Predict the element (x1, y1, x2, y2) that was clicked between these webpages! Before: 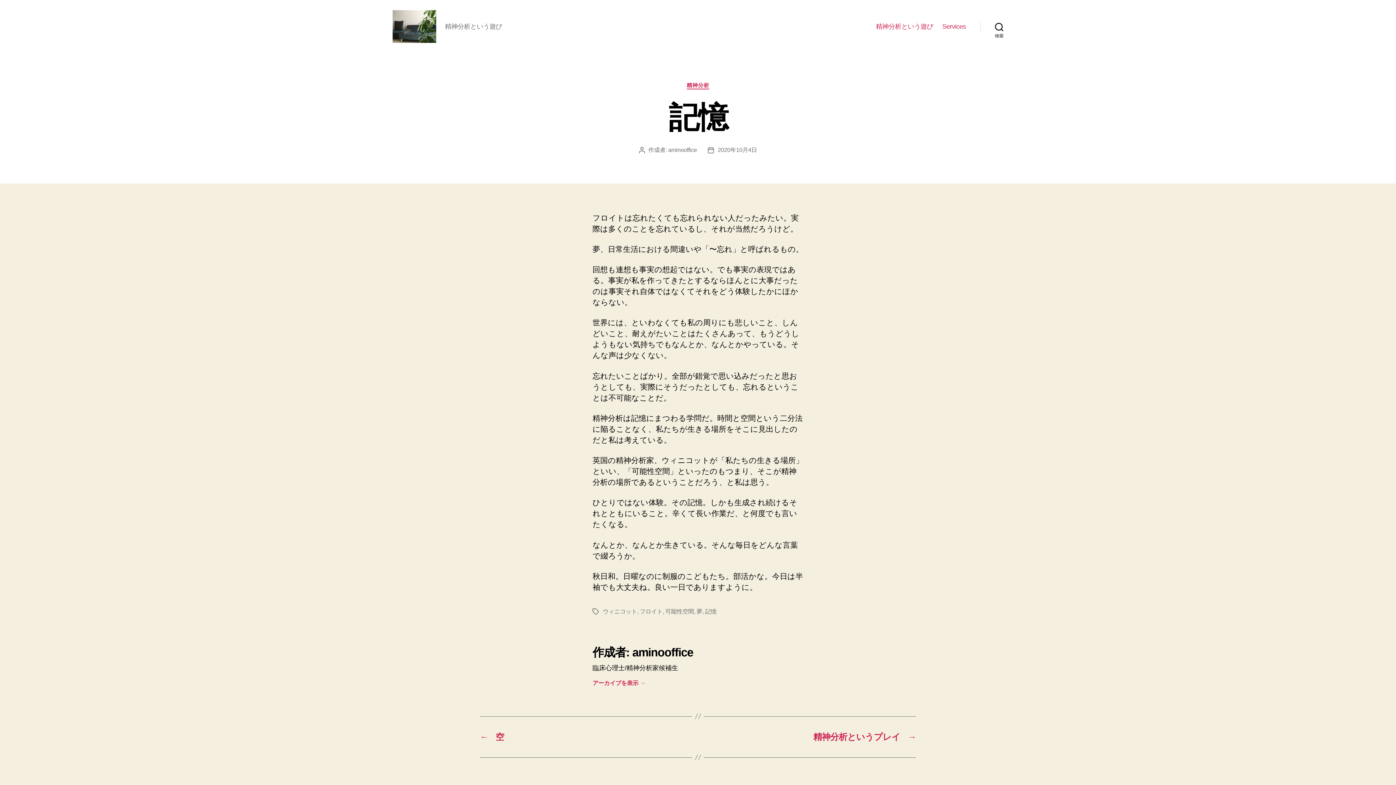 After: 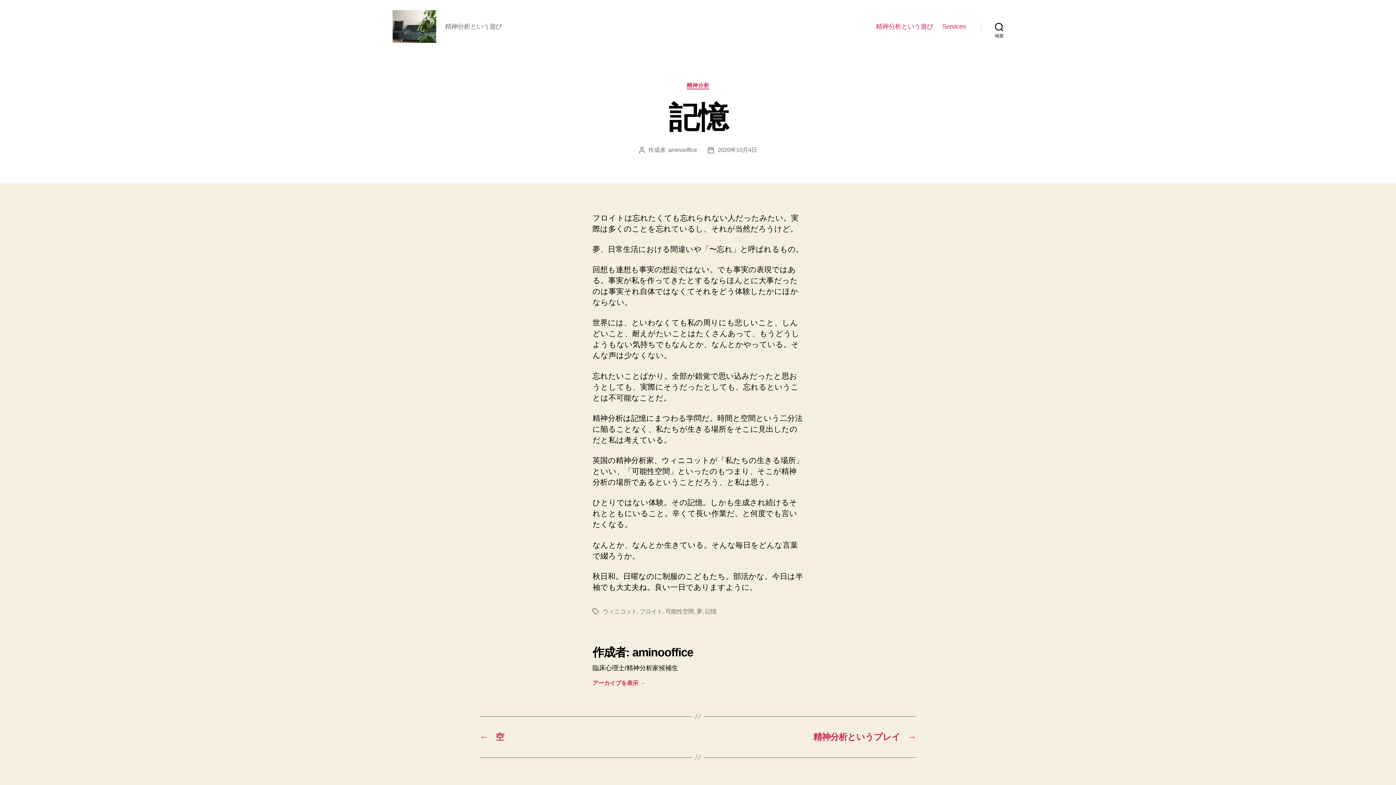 Action: label: 2020年10月4日 bbox: (717, 146, 757, 152)